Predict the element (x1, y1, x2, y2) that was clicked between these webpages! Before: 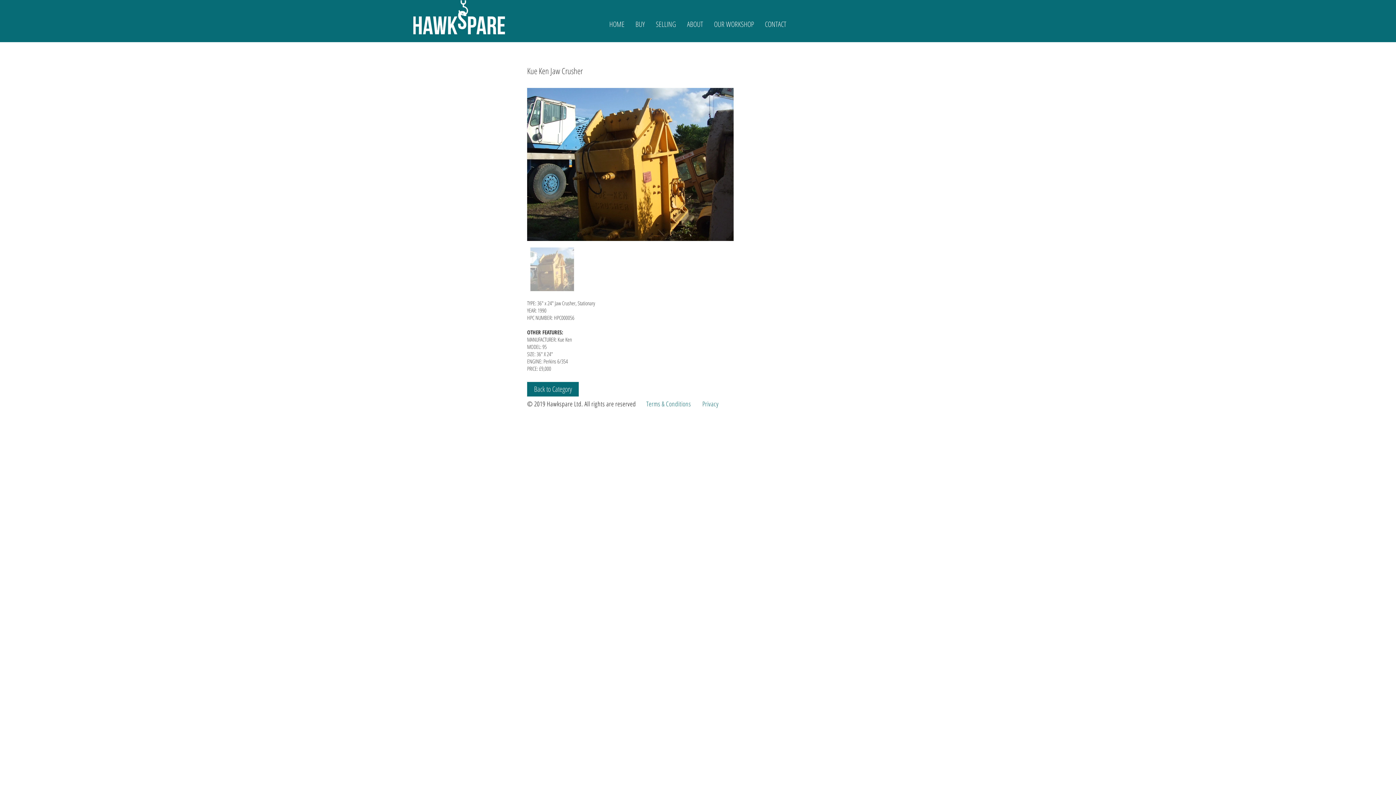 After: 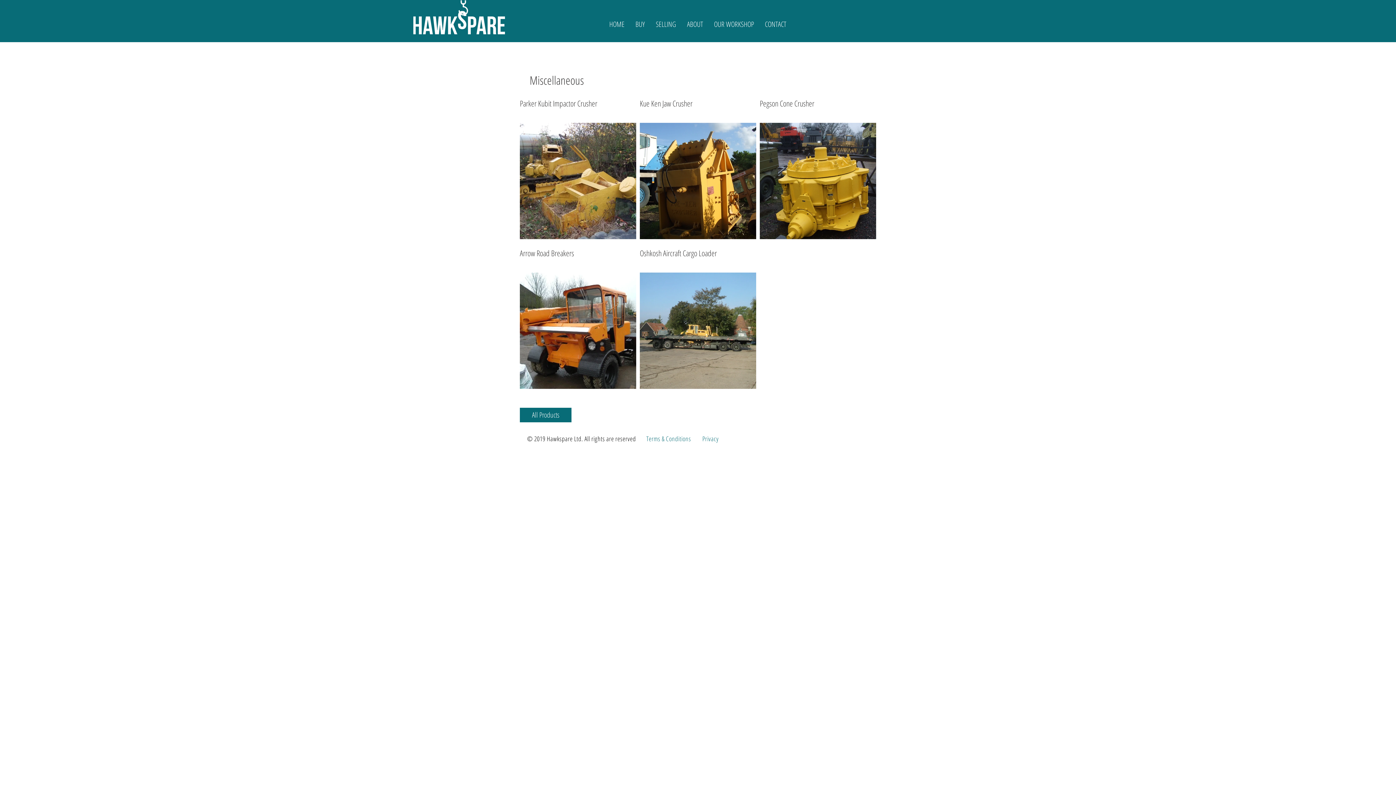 Action: label: Back to Category bbox: (527, 382, 578, 396)